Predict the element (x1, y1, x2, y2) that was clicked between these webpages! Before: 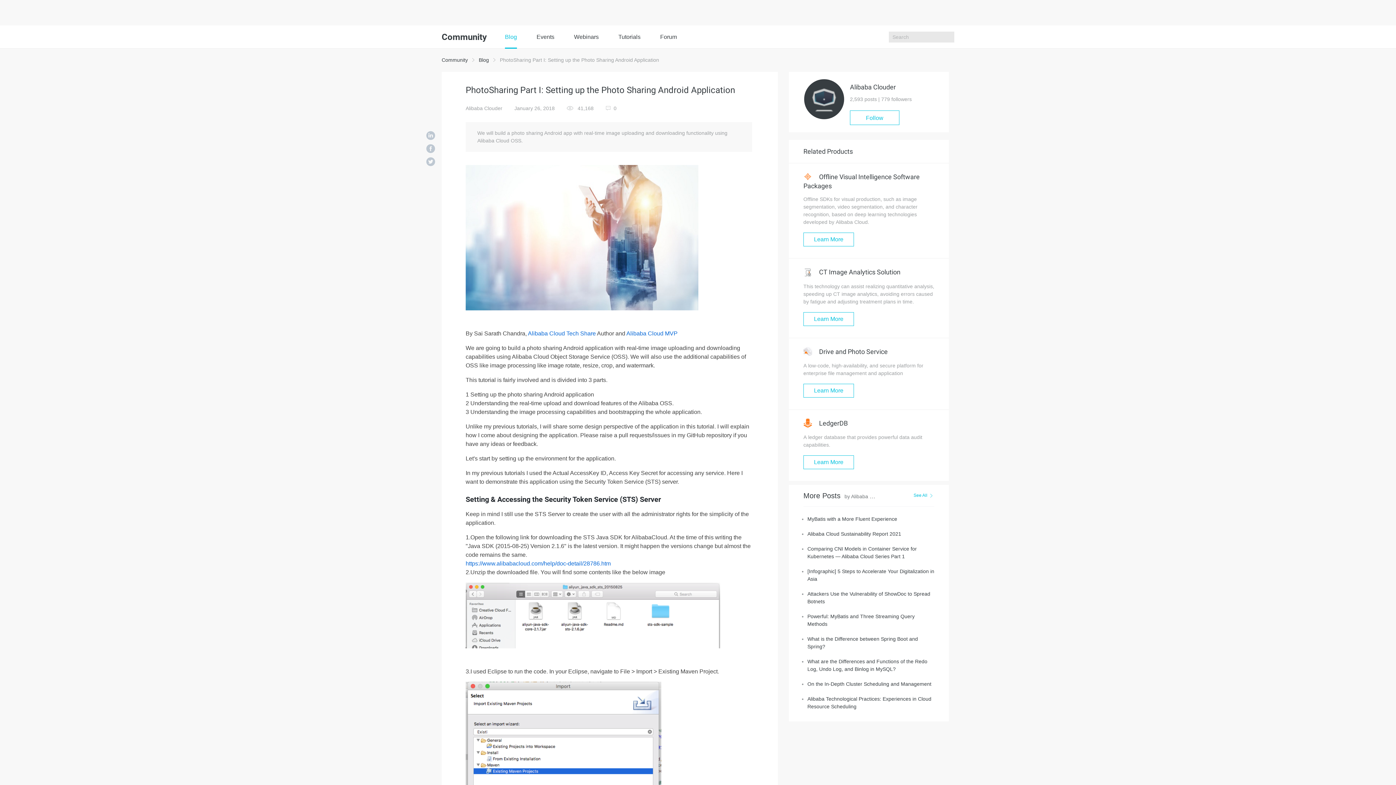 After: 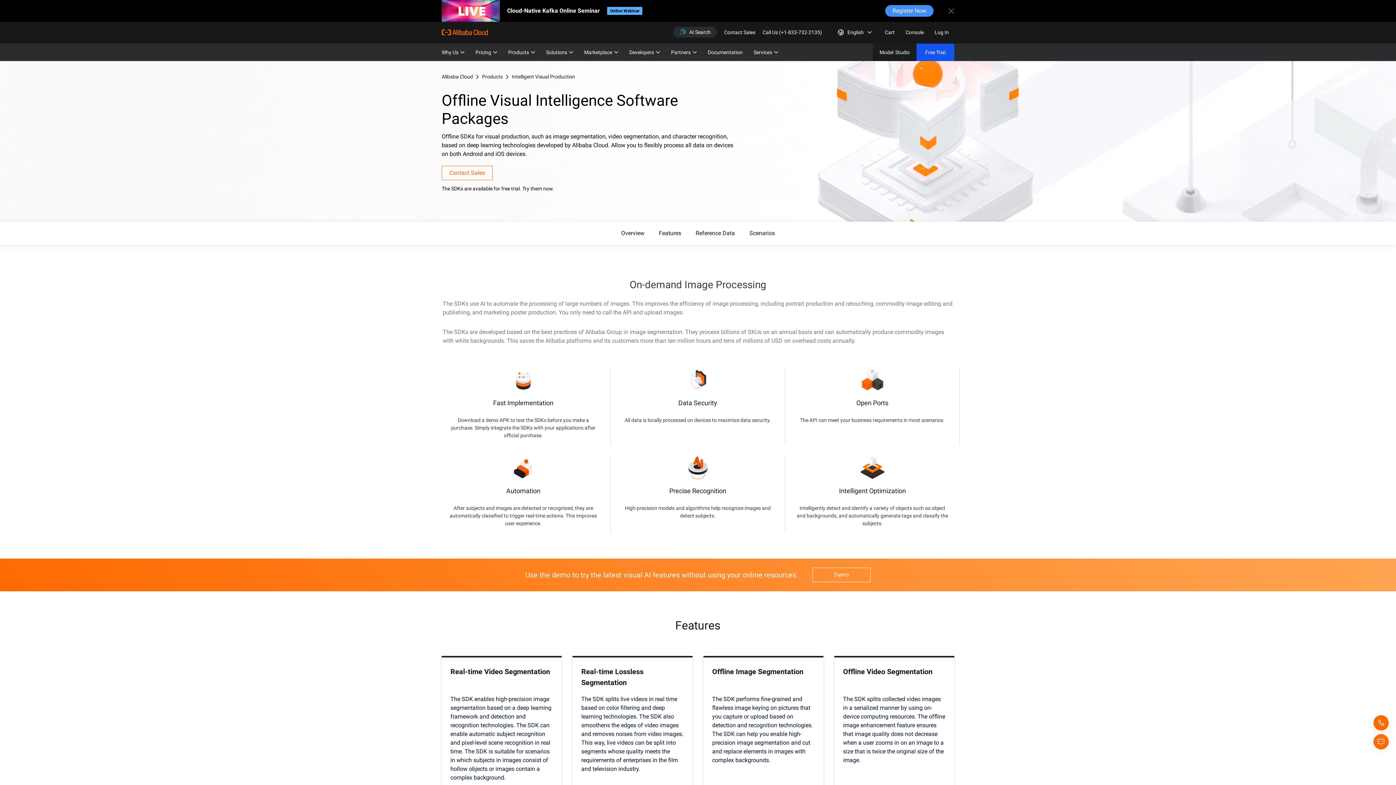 Action: bbox: (803, 232, 854, 246) label: Learn More